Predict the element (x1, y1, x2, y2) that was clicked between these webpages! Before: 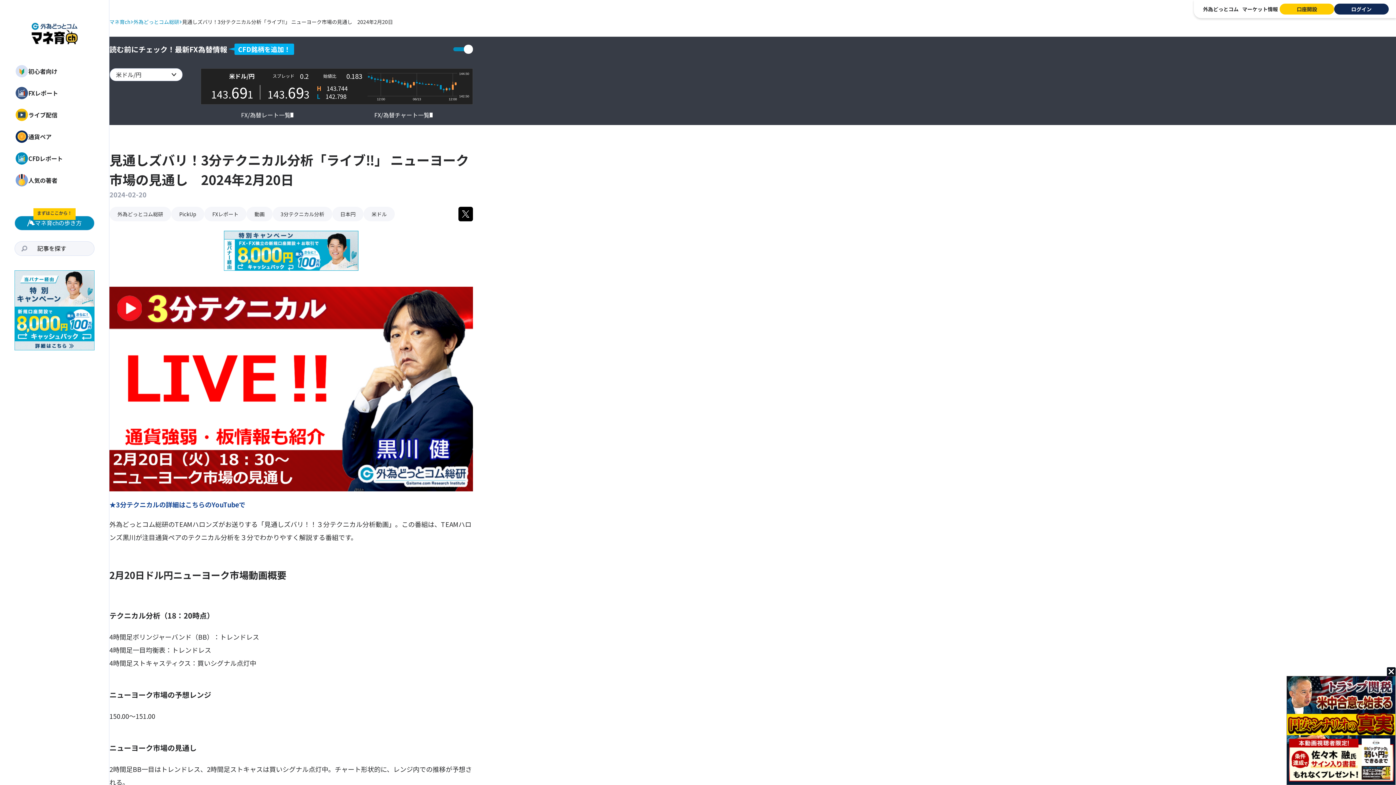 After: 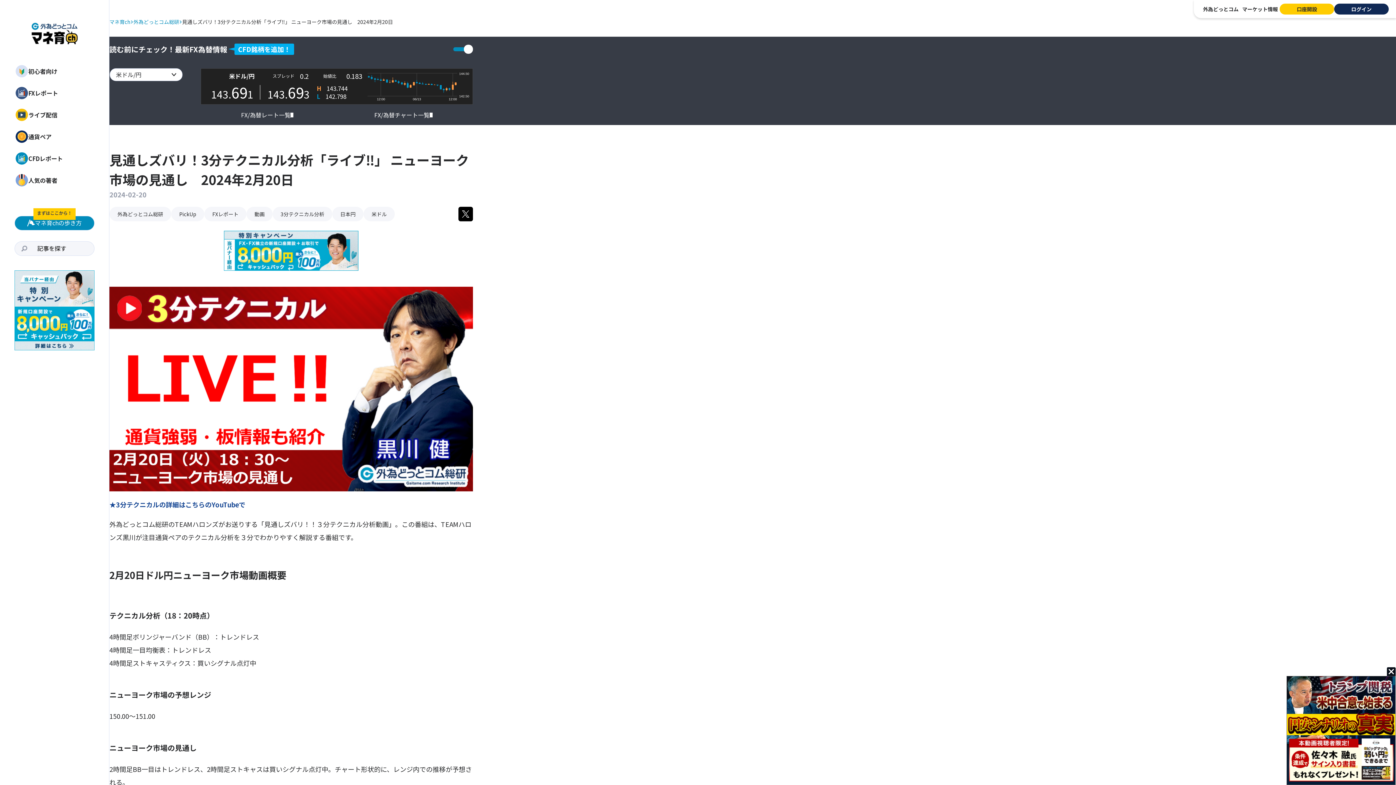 Action: label: ★3分テクニカルの詳細はこちらのYouTubeで bbox: (109, 499, 245, 509)